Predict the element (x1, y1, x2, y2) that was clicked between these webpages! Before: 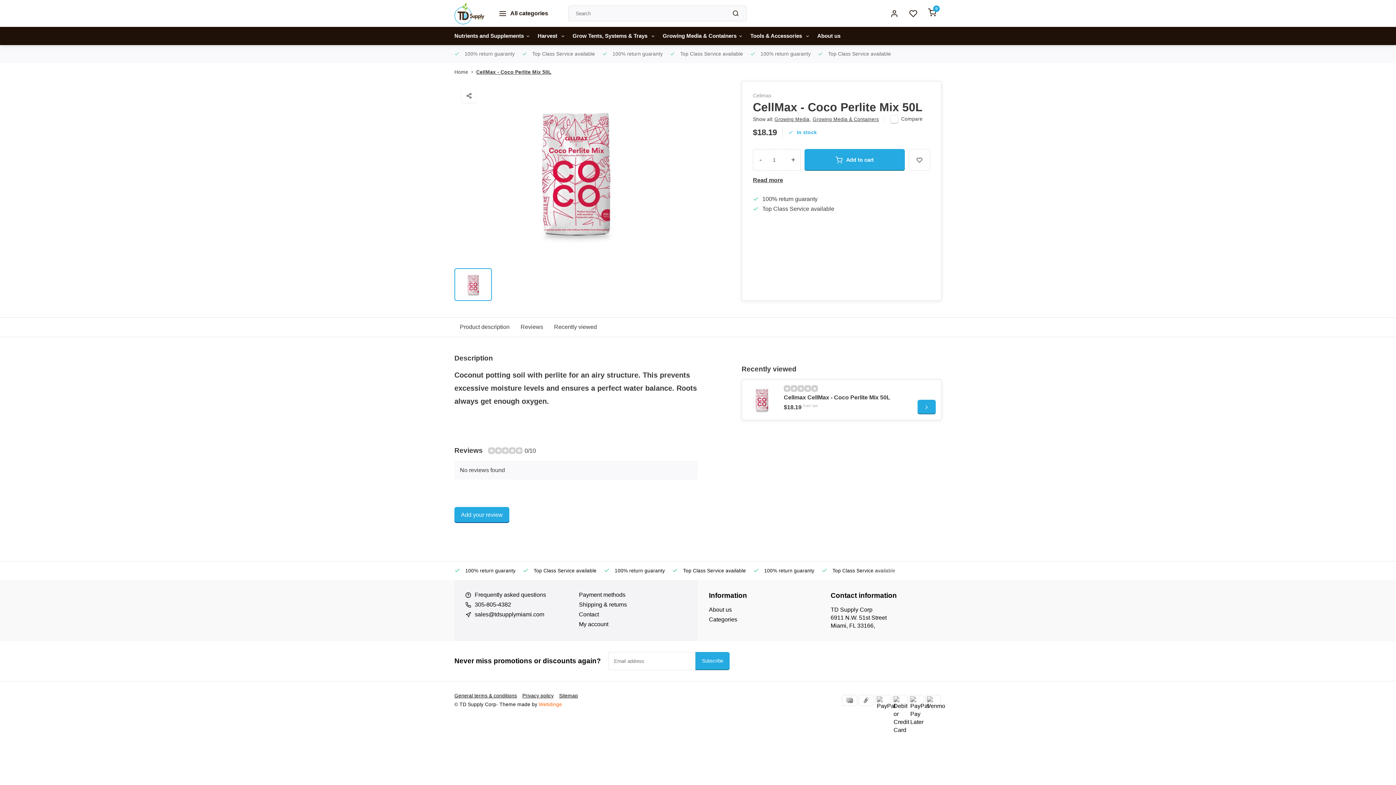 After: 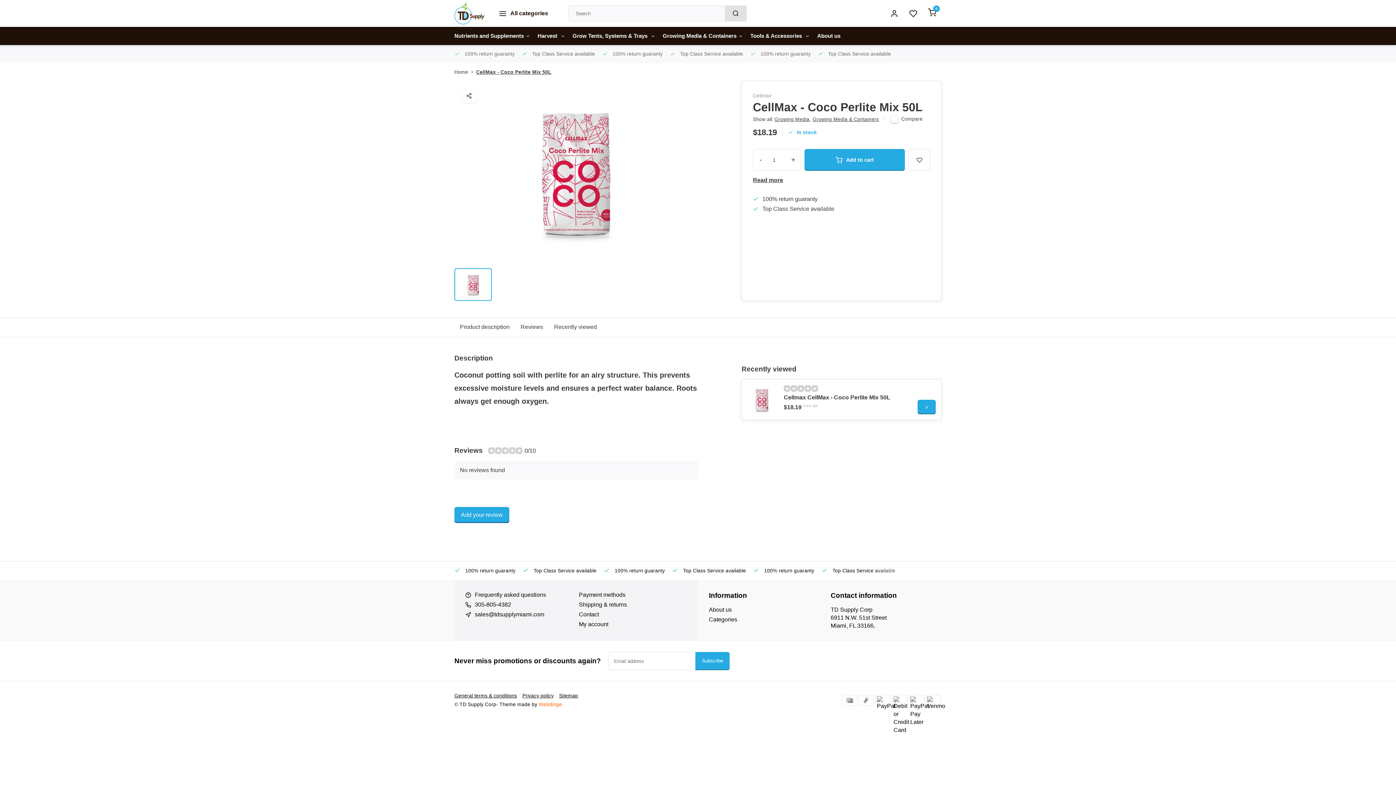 Action: bbox: (725, 5, 746, 21)